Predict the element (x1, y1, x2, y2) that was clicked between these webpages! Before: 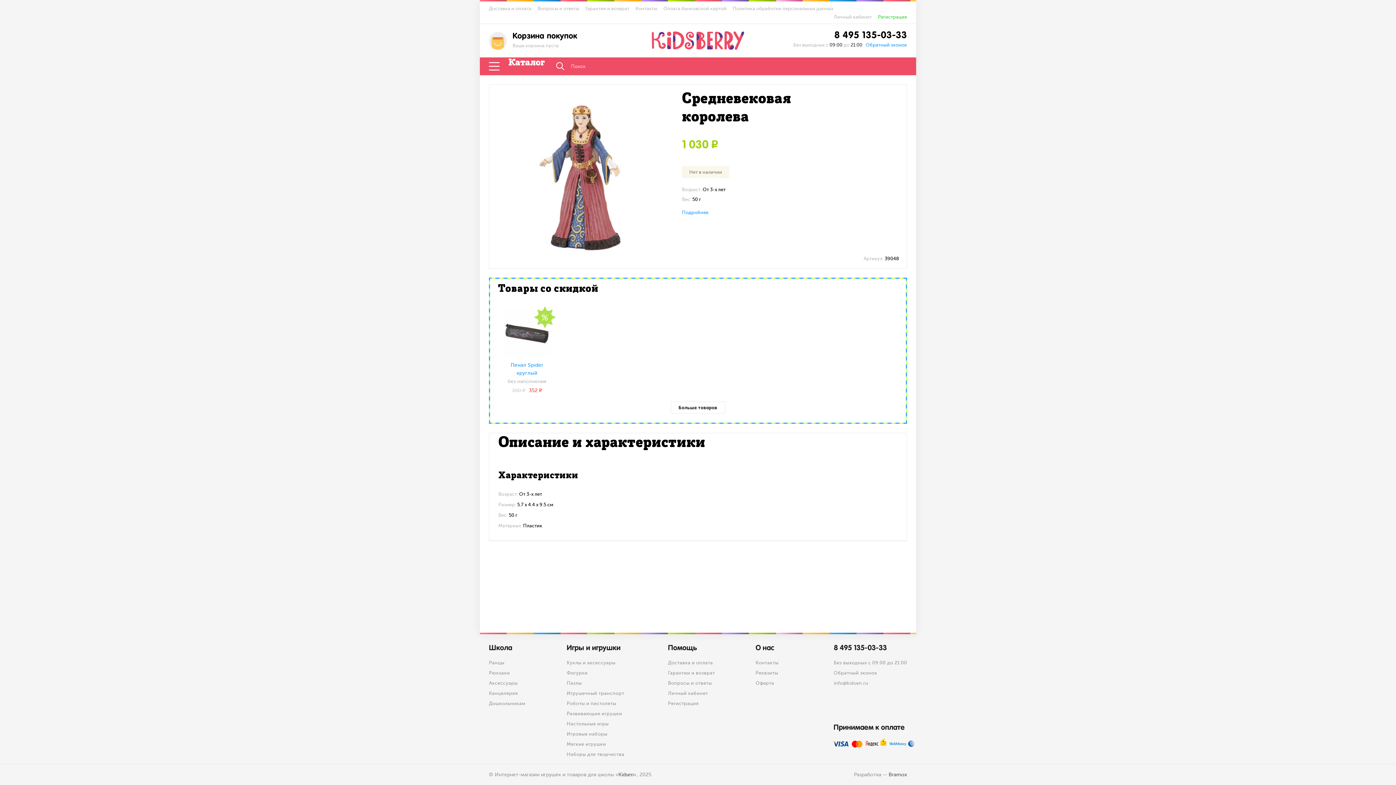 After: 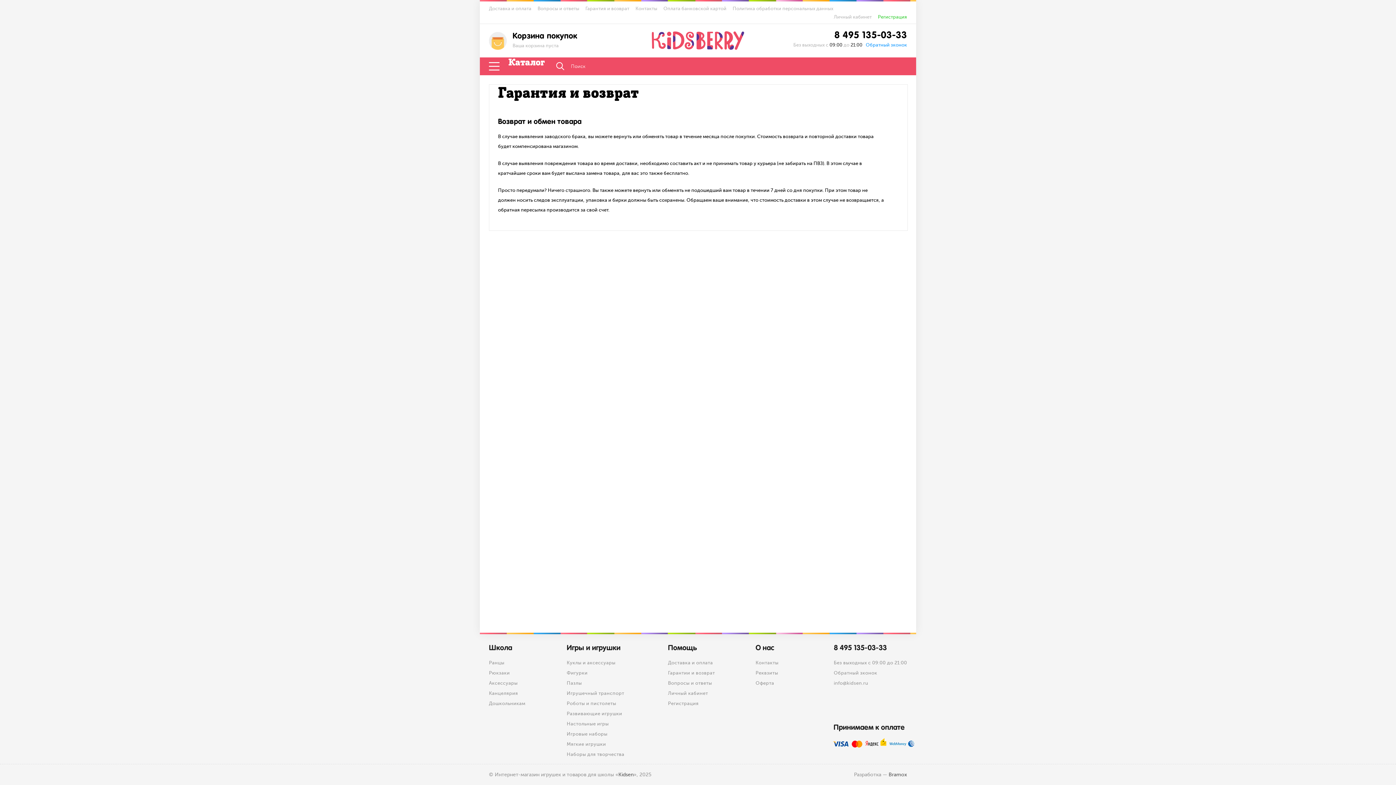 Action: bbox: (668, 670, 715, 676) label: Гарантии и возврат